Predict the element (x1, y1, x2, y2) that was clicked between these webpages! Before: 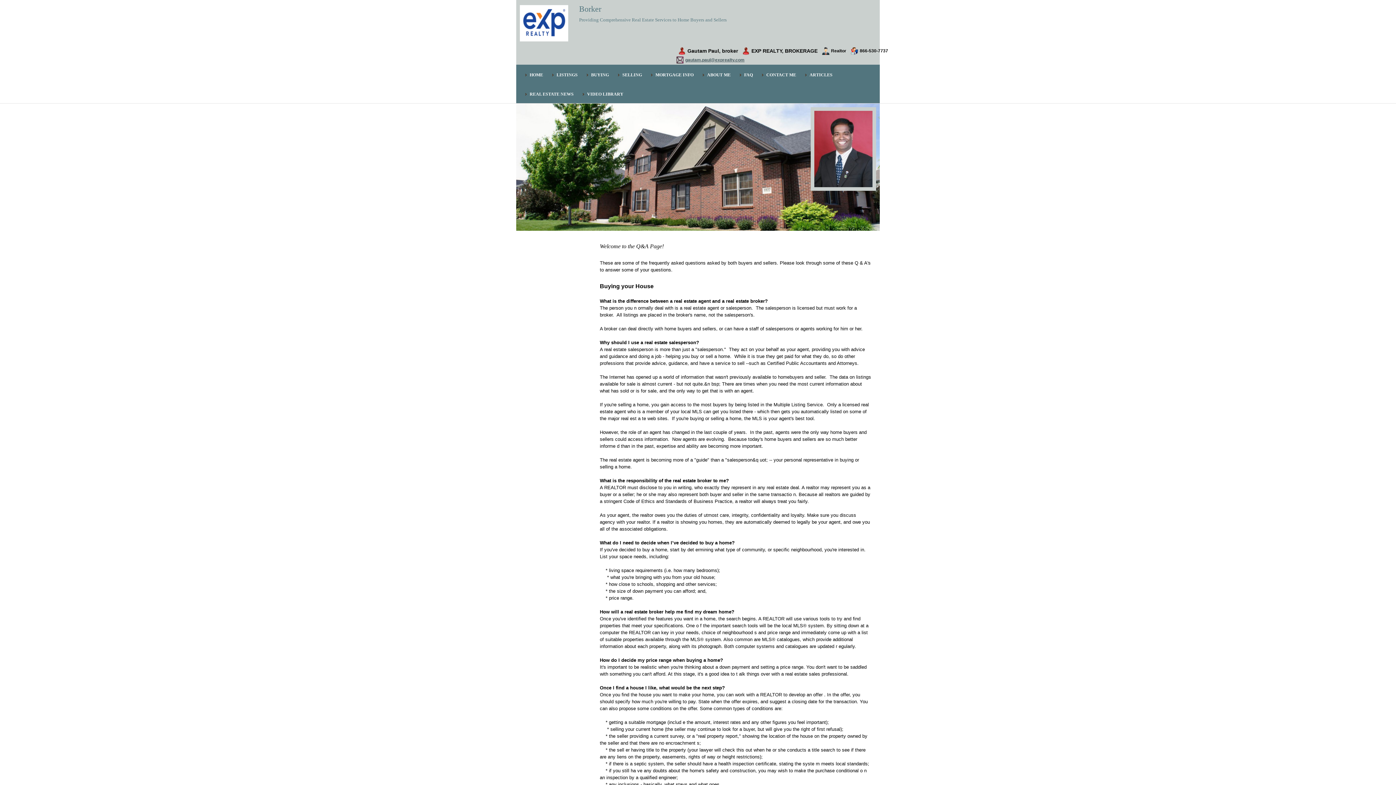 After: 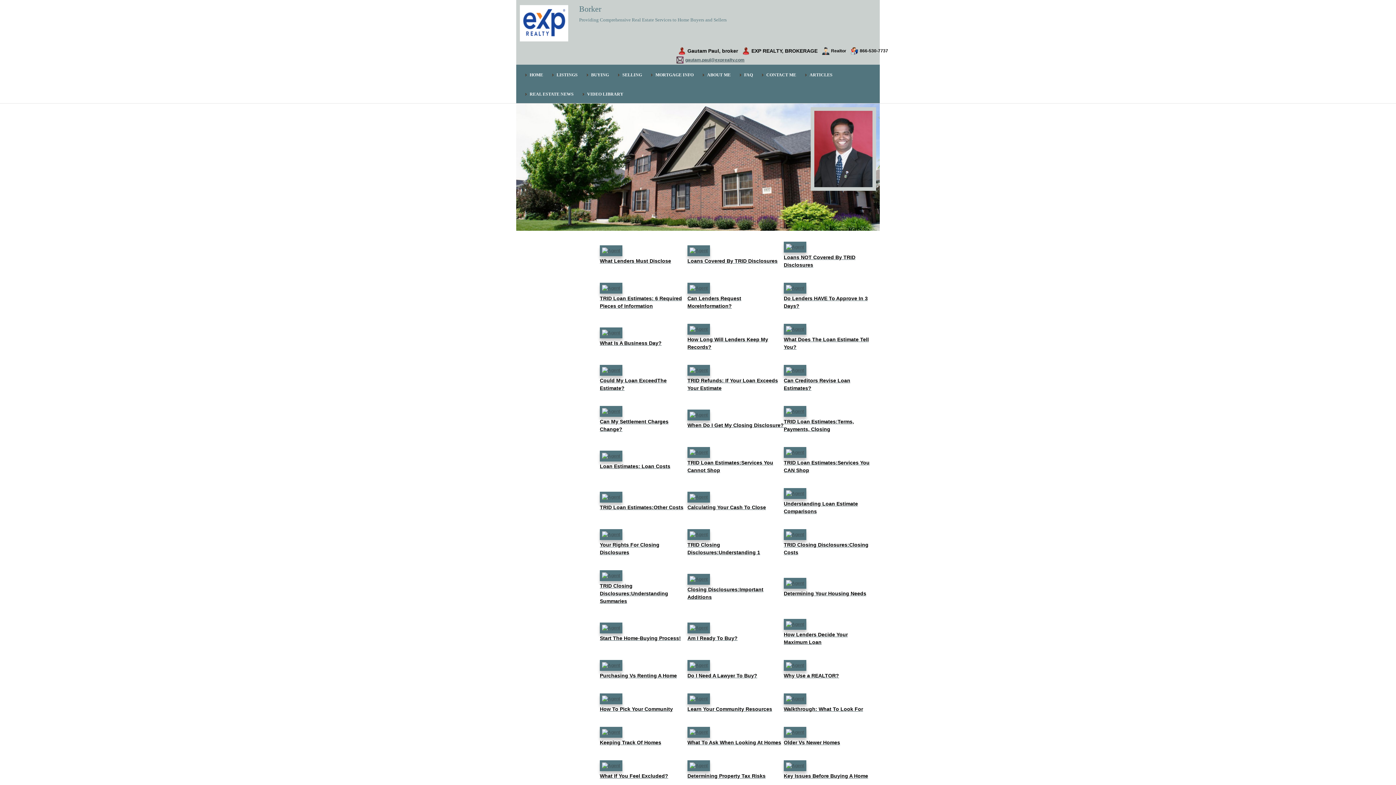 Action: bbox: (582, 87, 629, 101) label: VIDEO LIBRARY